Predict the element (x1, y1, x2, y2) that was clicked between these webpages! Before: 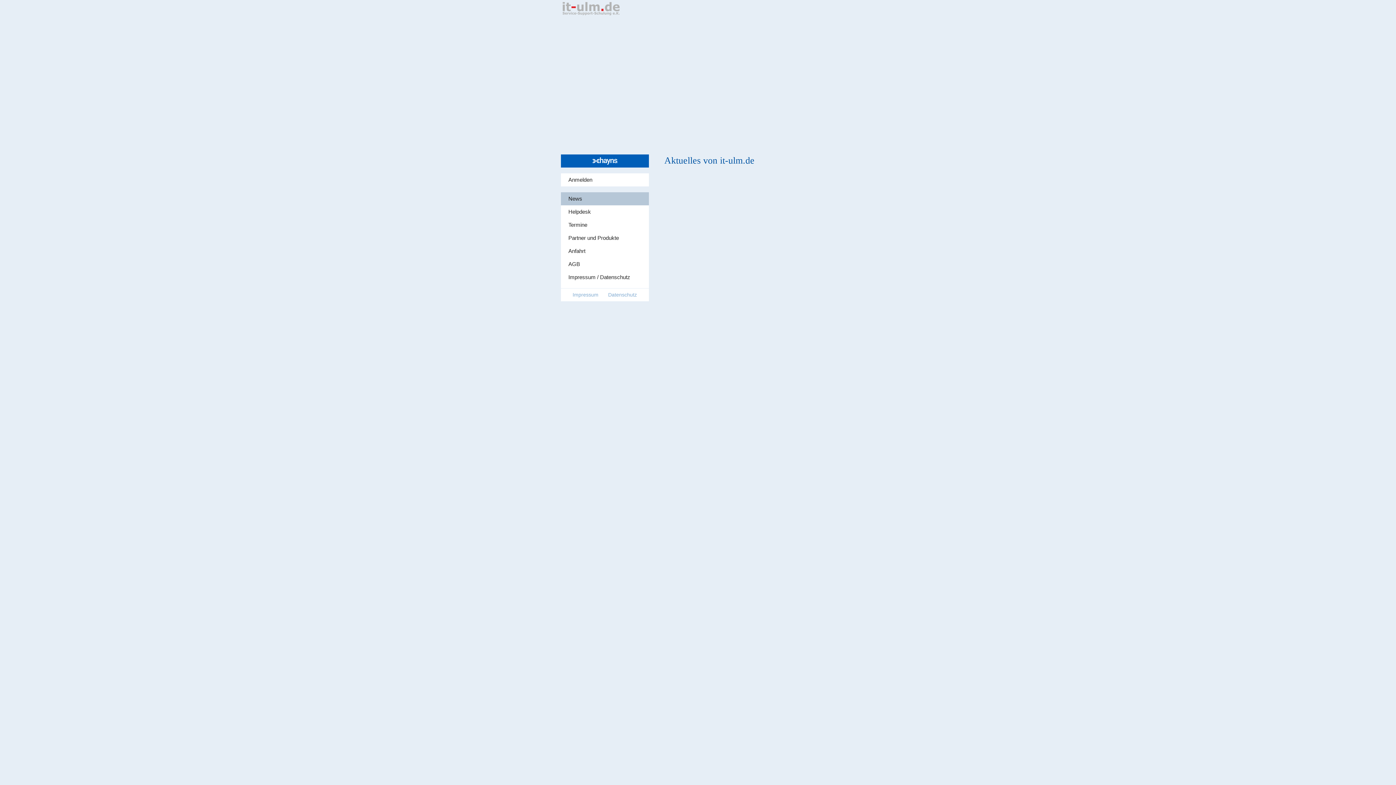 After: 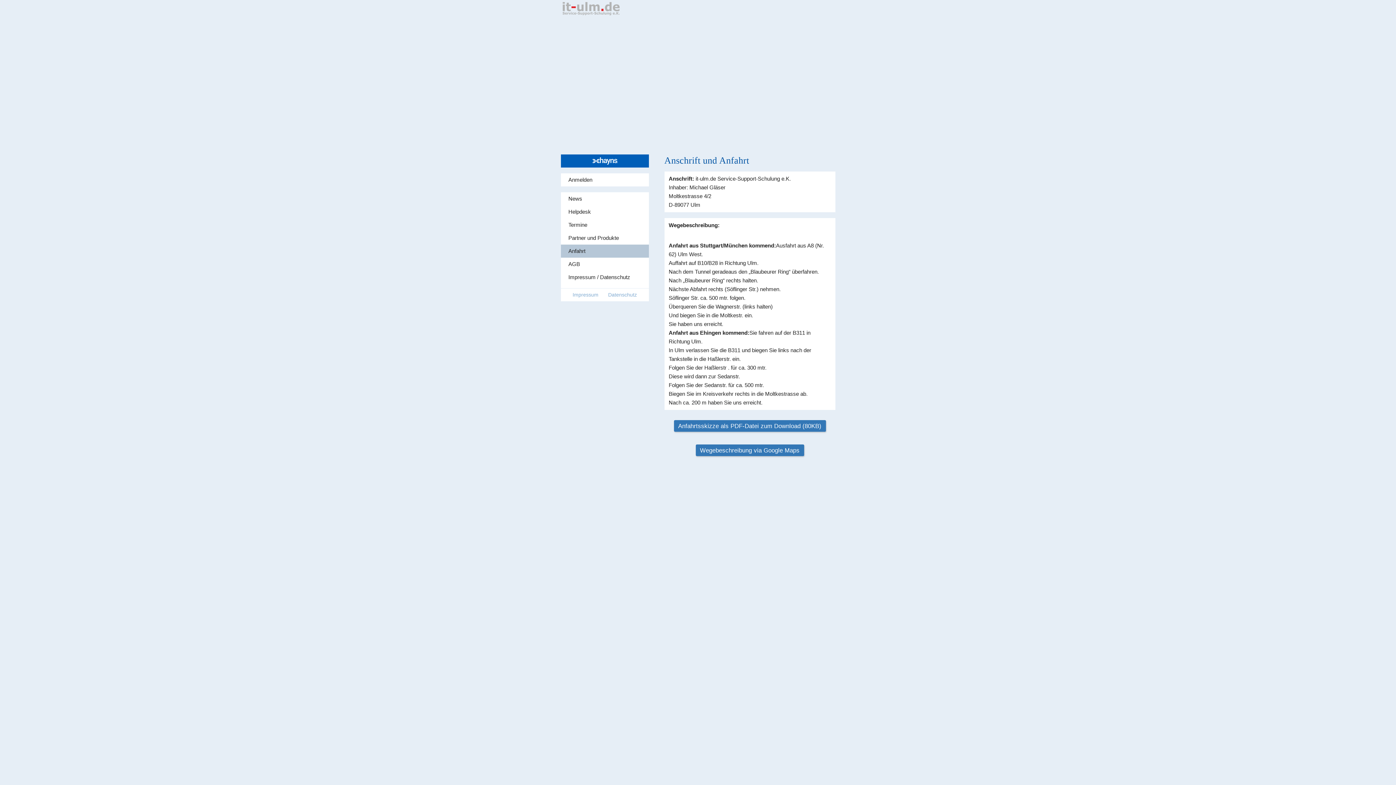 Action: bbox: (560, 244, 648, 257) label: Anfahrt